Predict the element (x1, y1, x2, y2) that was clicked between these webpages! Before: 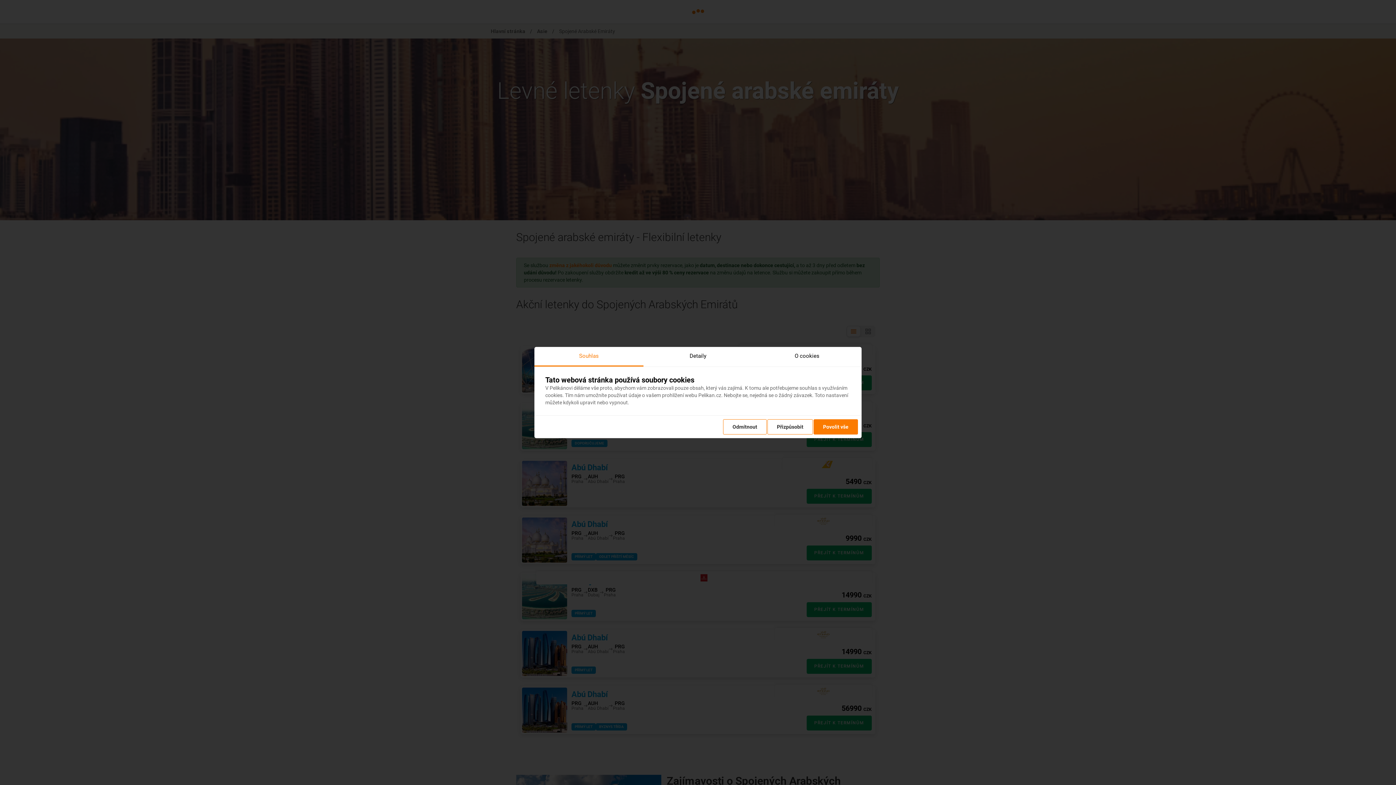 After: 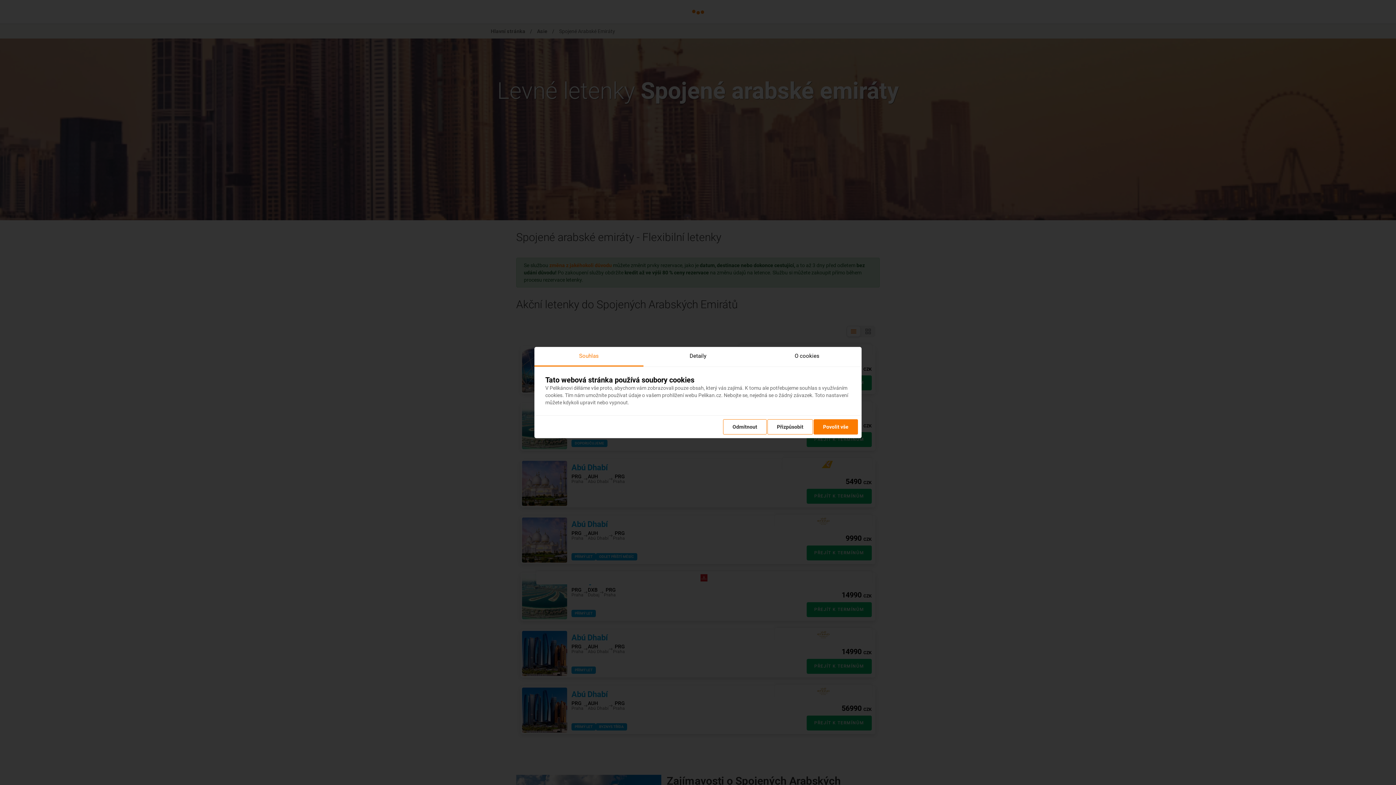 Action: bbox: (534, 347, 643, 366) label: Souhlas